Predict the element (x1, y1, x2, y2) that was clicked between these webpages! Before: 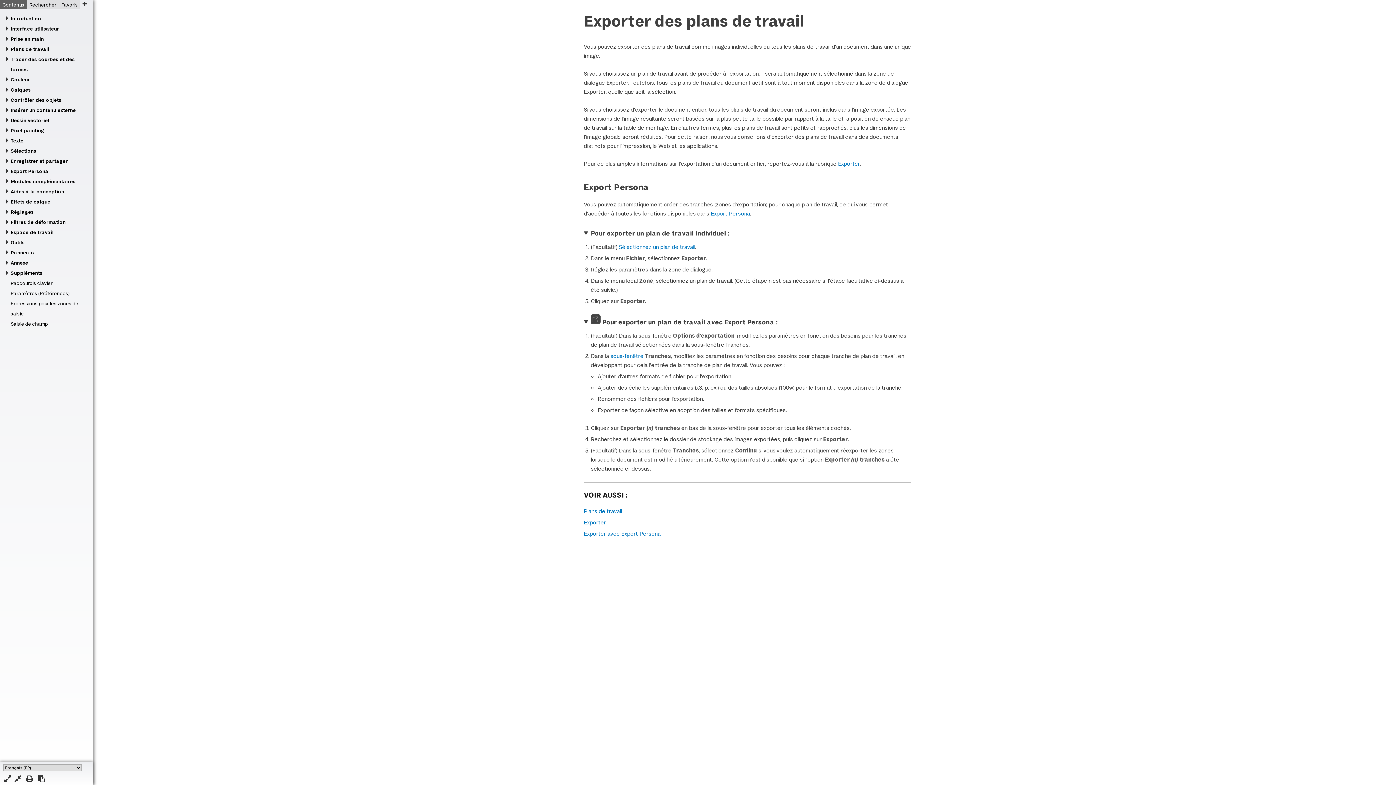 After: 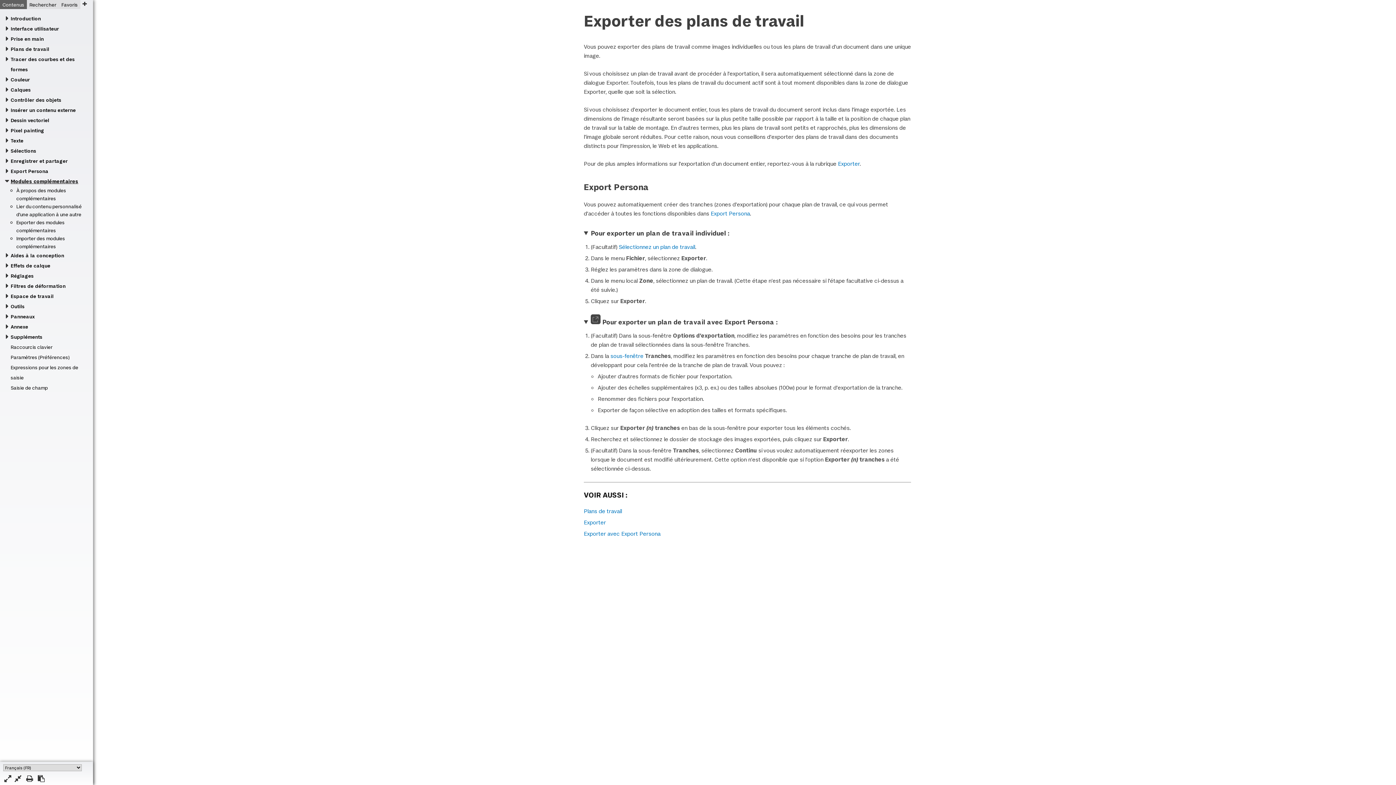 Action: bbox: (4, 176, 88, 186) label: Modules complémentaires